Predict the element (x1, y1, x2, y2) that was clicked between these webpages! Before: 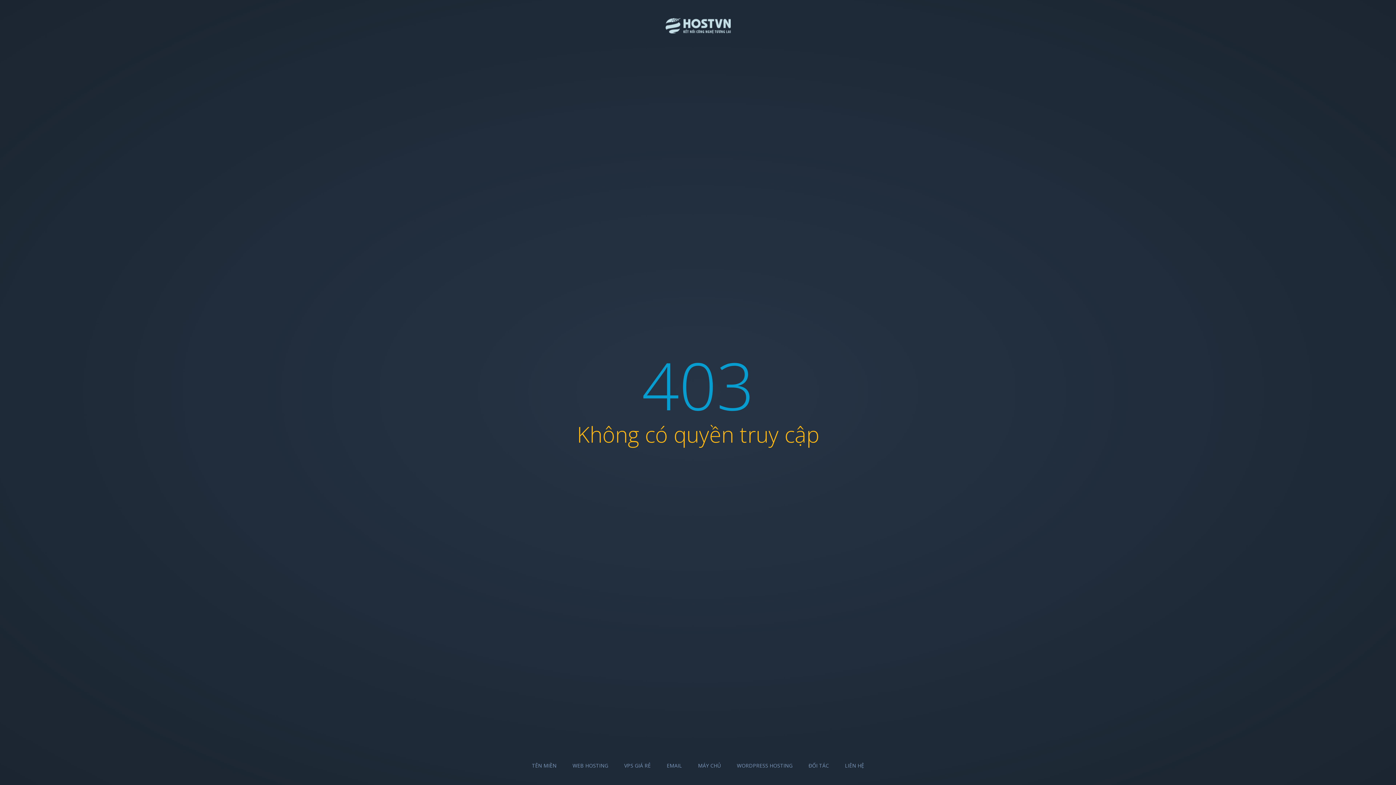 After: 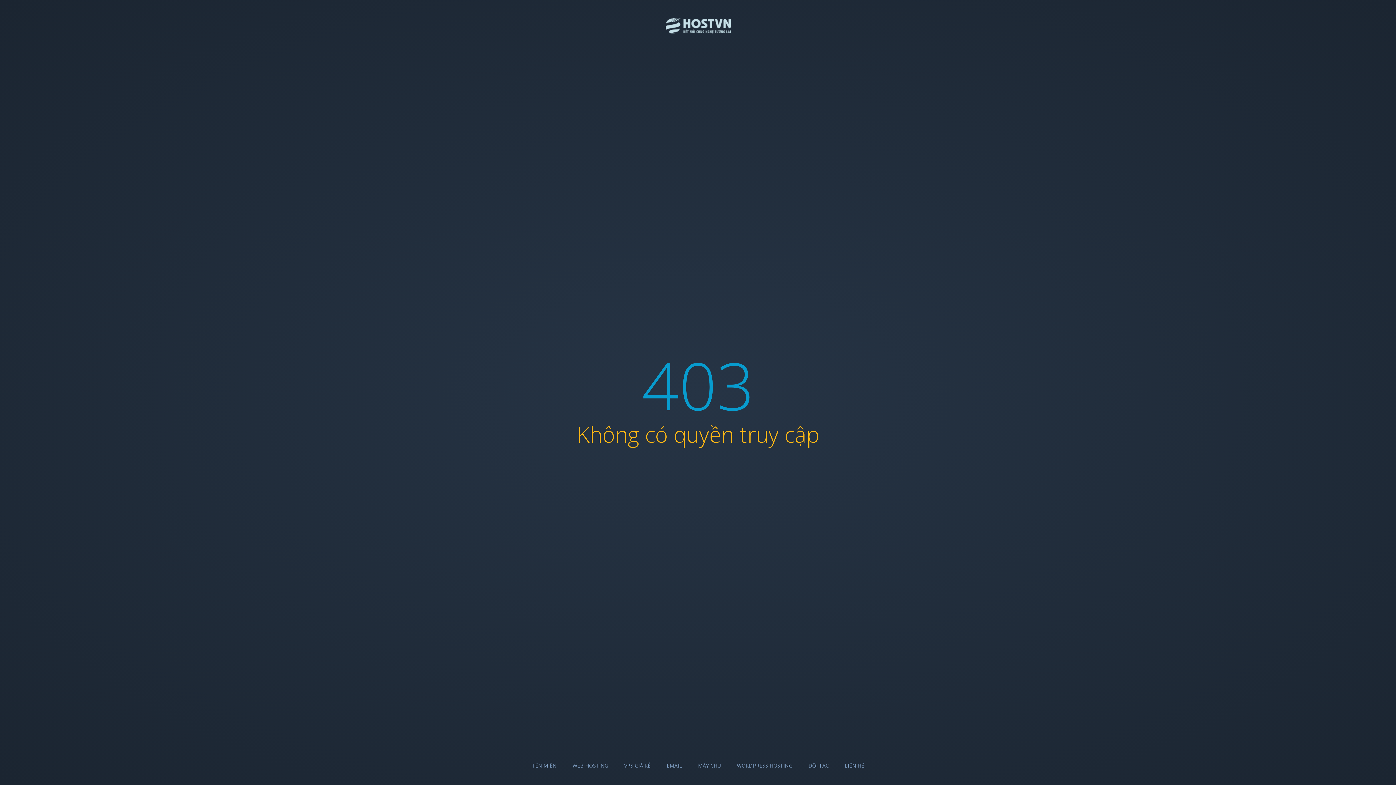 Action: label: LIÊN HỆ bbox: (845, 762, 864, 769)